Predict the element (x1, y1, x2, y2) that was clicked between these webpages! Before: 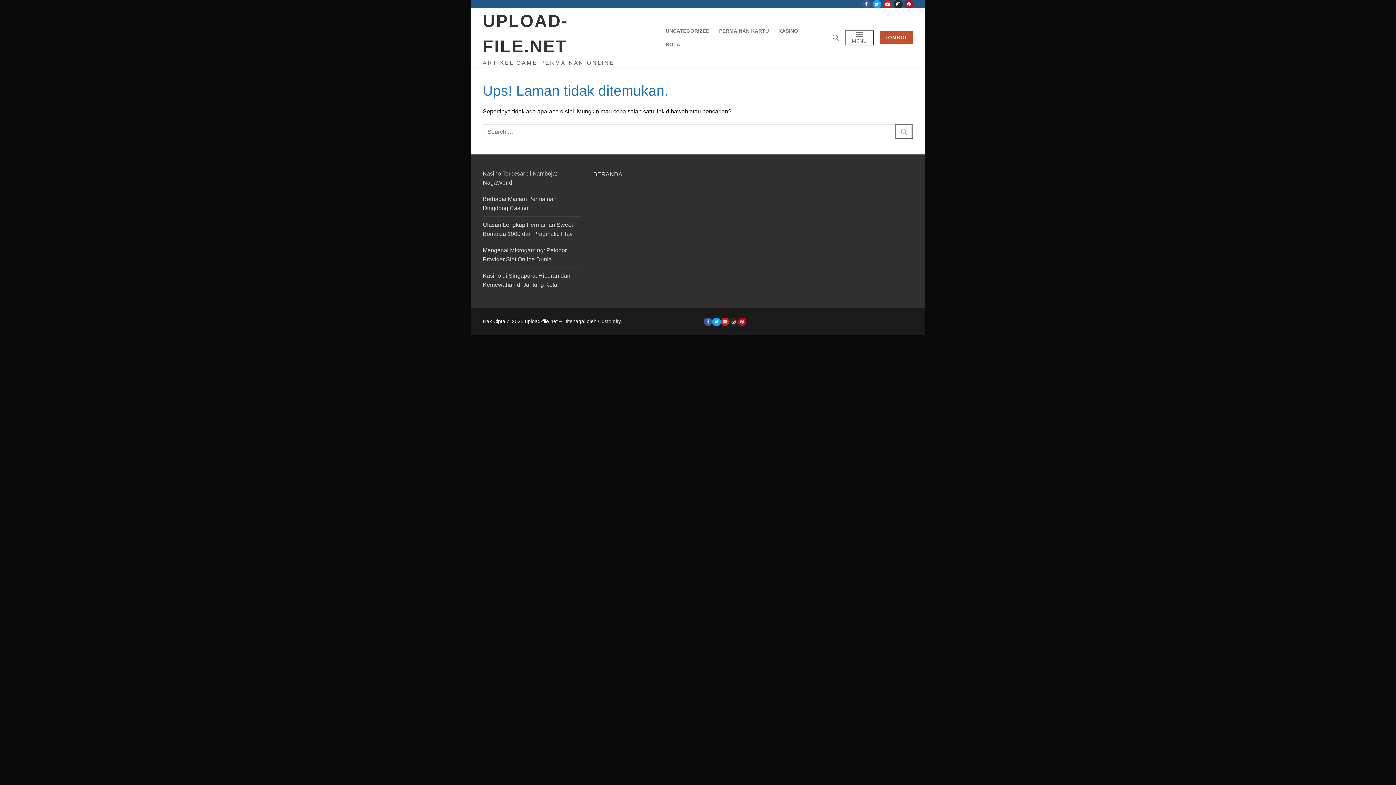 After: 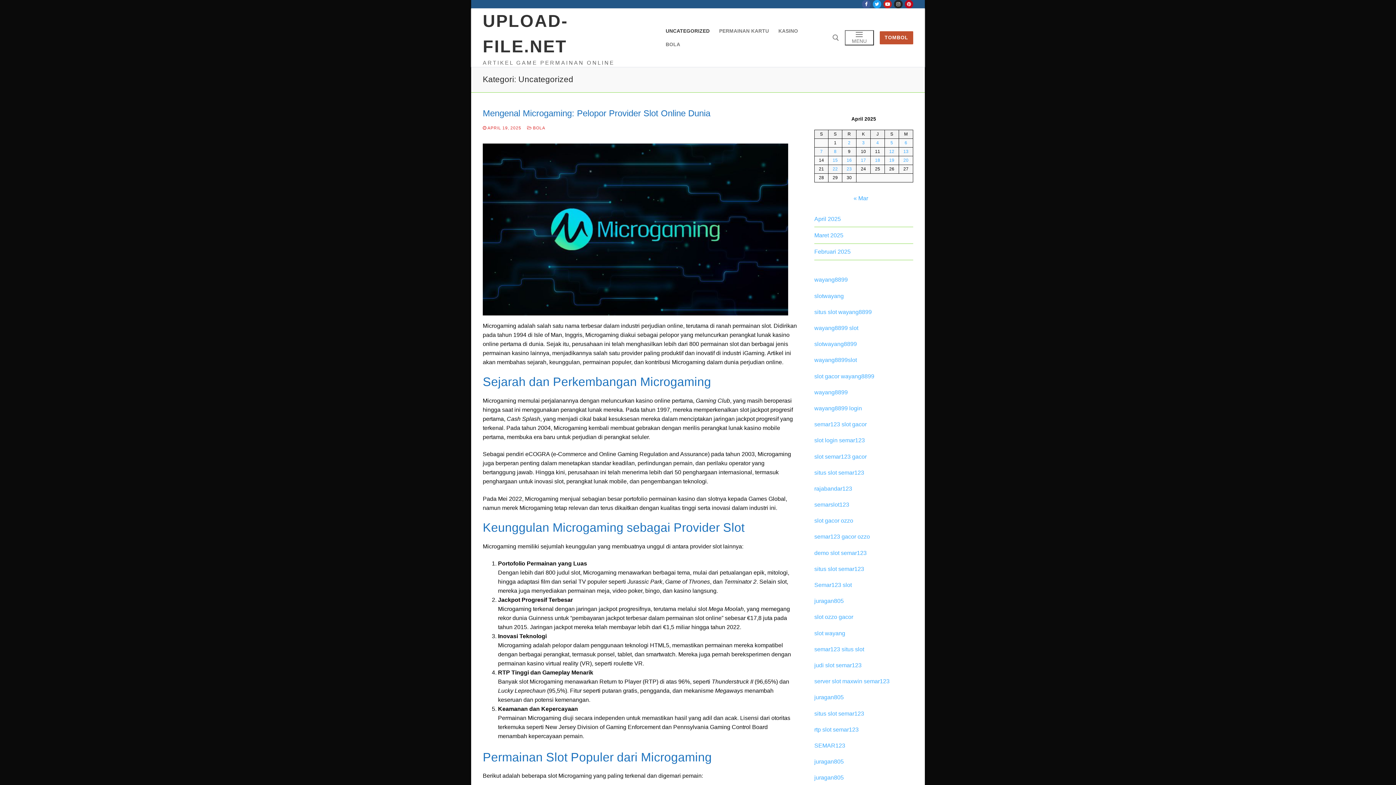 Action: bbox: (482, 245, 581, 267) label: Mengenal Microgaming: Pelopor Provider Slot Online Dunia